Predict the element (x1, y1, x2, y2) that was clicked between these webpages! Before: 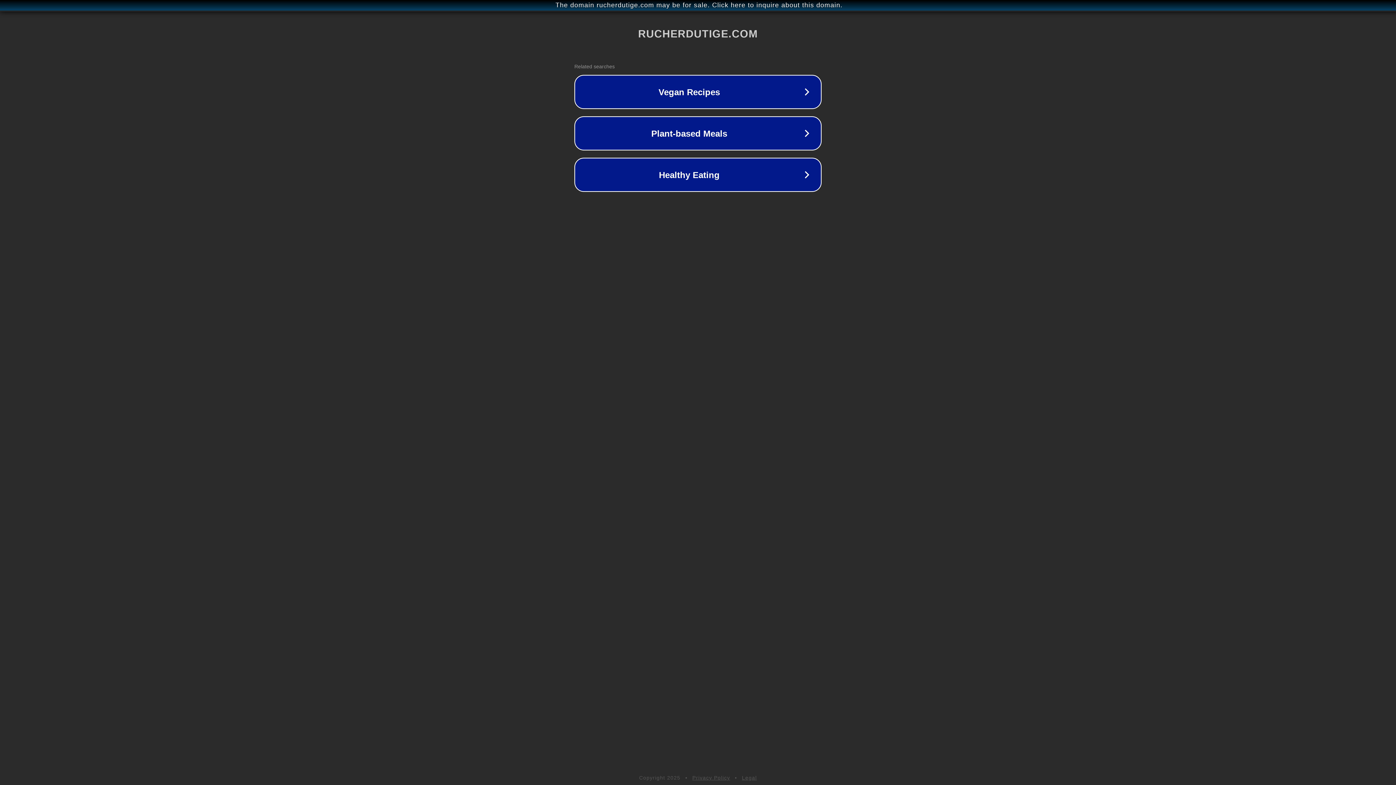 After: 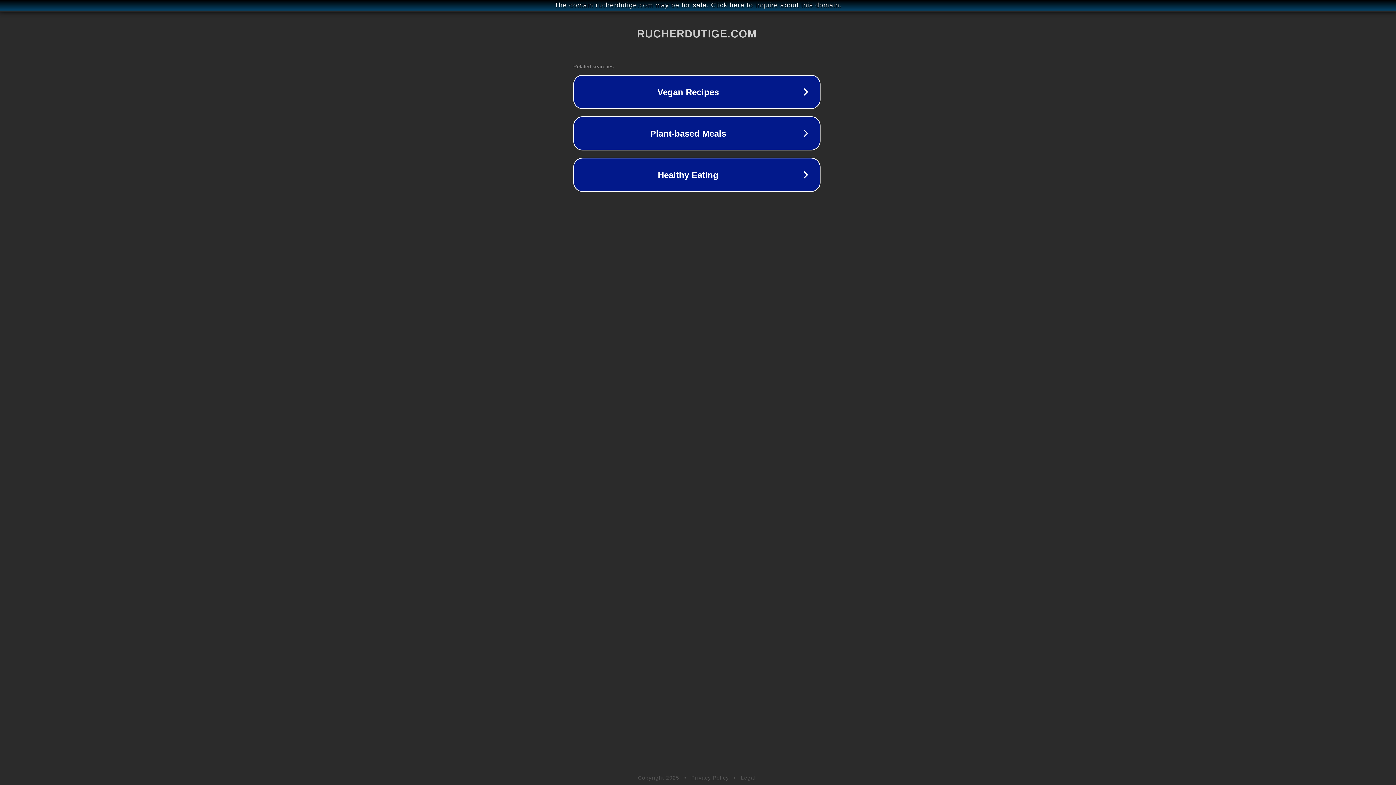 Action: bbox: (1, 1, 1397, 9) label: The domain rucherdutige.com may be for sale. Click here to inquire about this domain.